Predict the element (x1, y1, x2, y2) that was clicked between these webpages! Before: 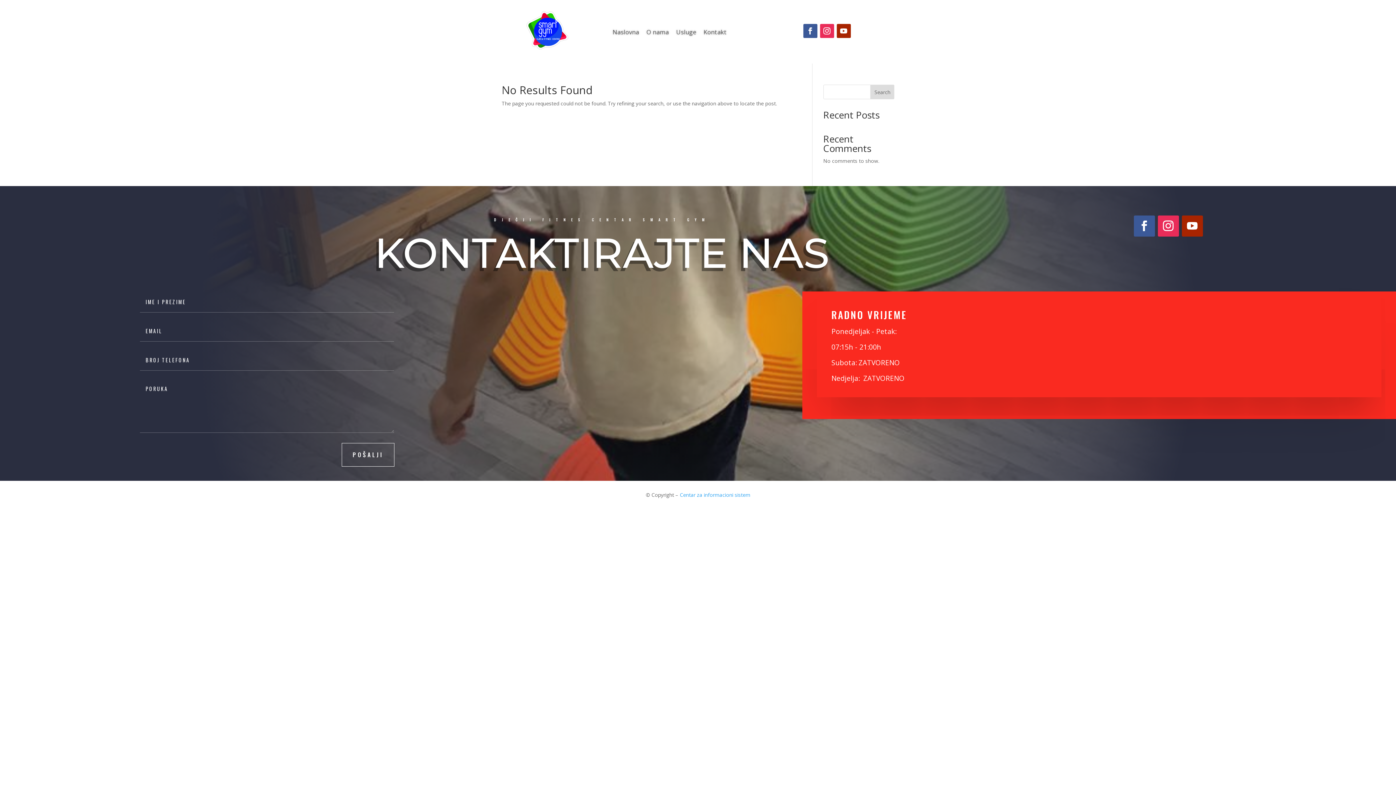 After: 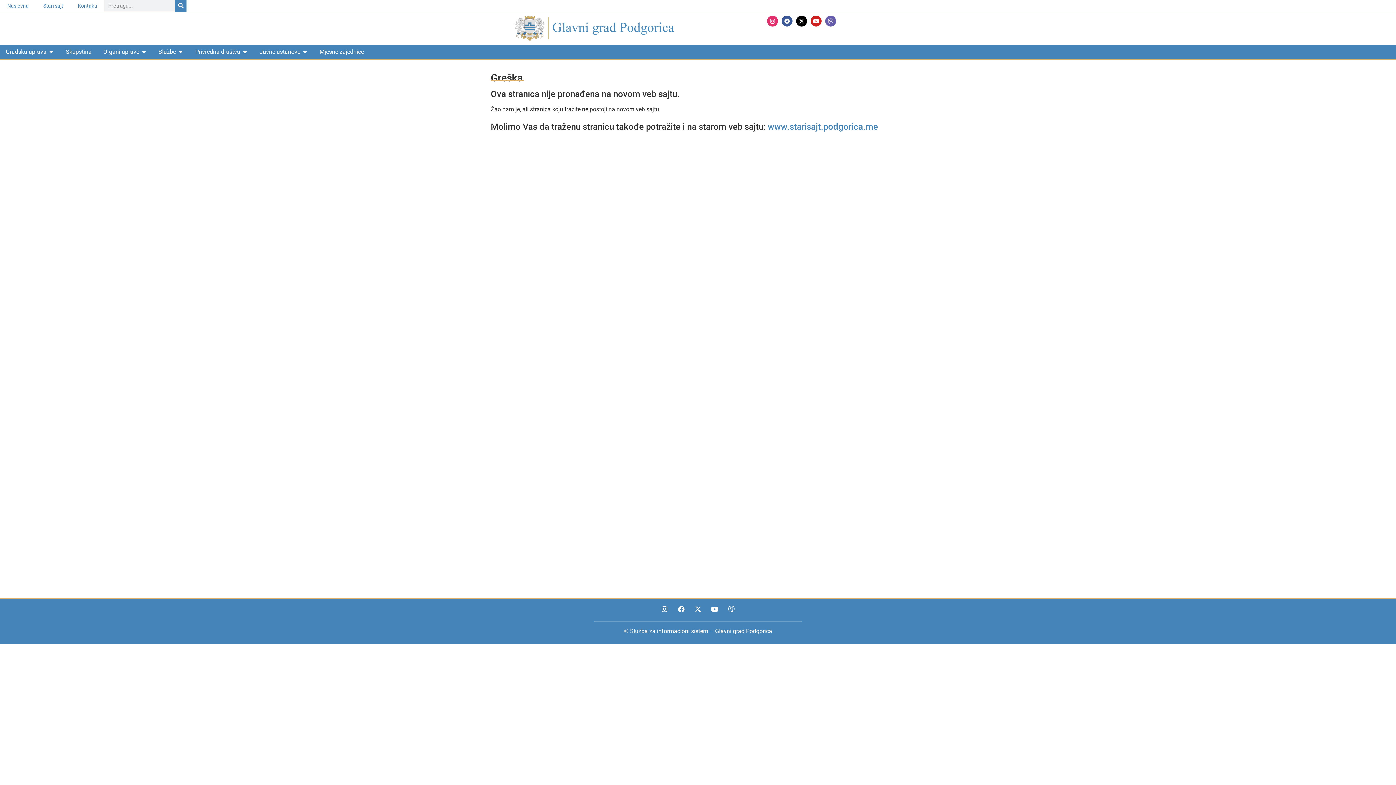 Action: bbox: (680, 491, 750, 498) label: Centar za informacioni sistem